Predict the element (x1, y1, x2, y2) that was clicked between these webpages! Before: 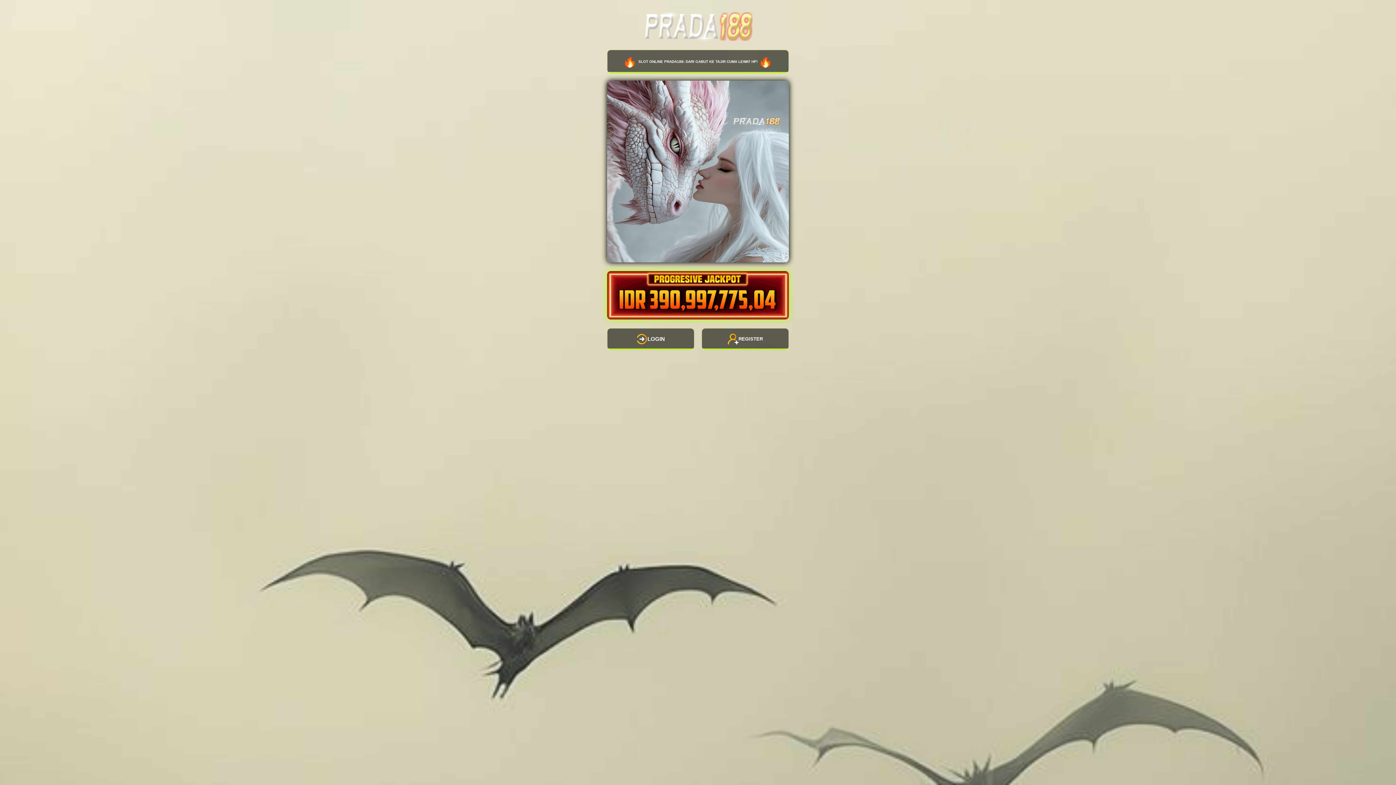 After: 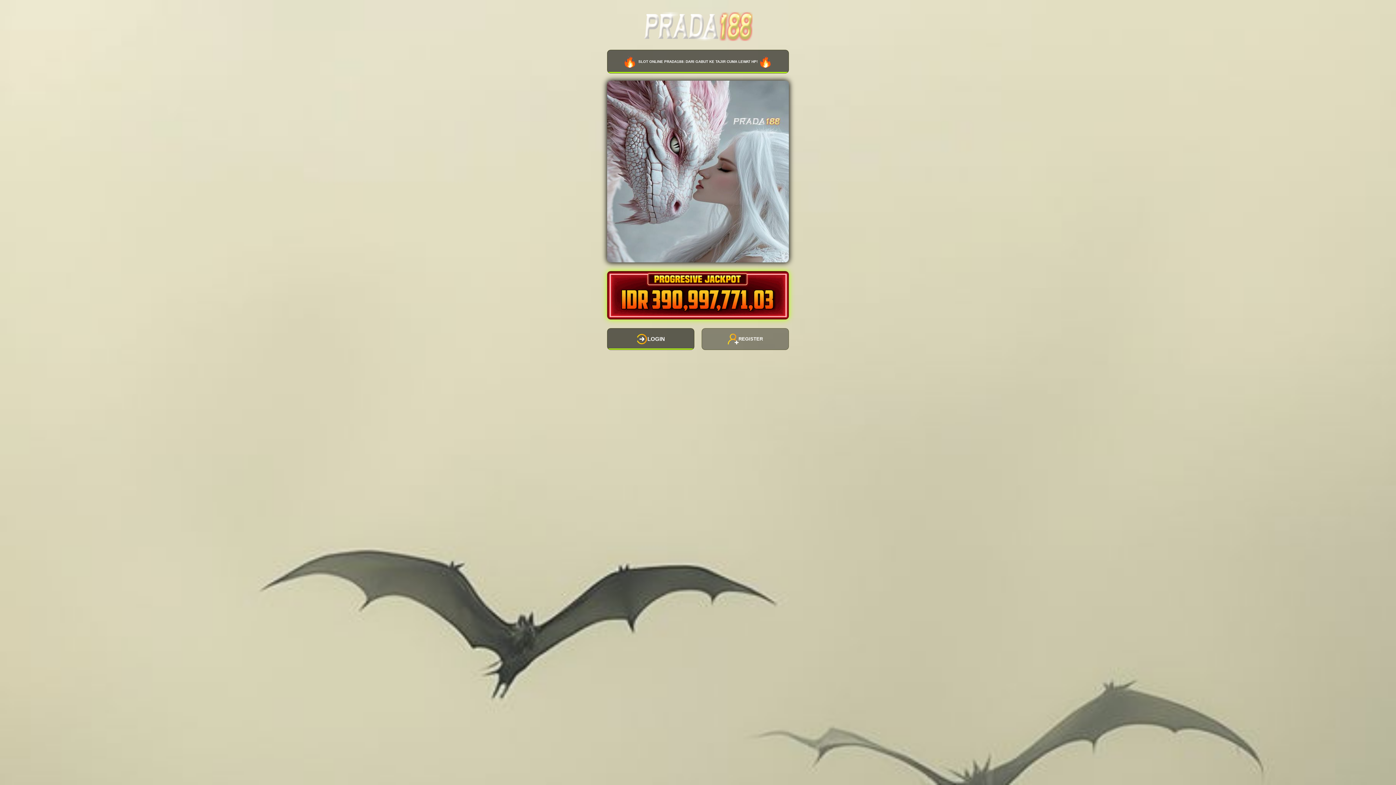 Action: bbox: (701, 328, 789, 350) label: REGISTER